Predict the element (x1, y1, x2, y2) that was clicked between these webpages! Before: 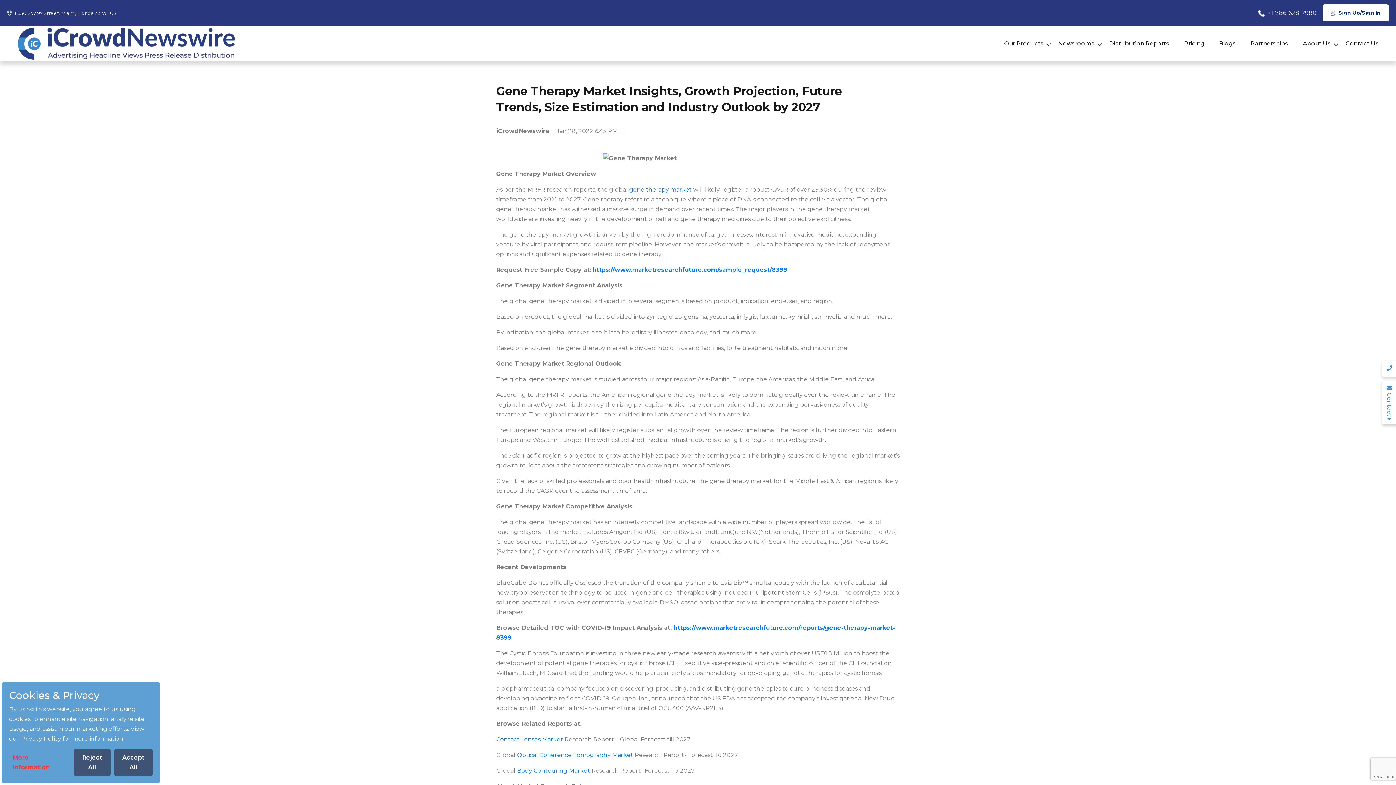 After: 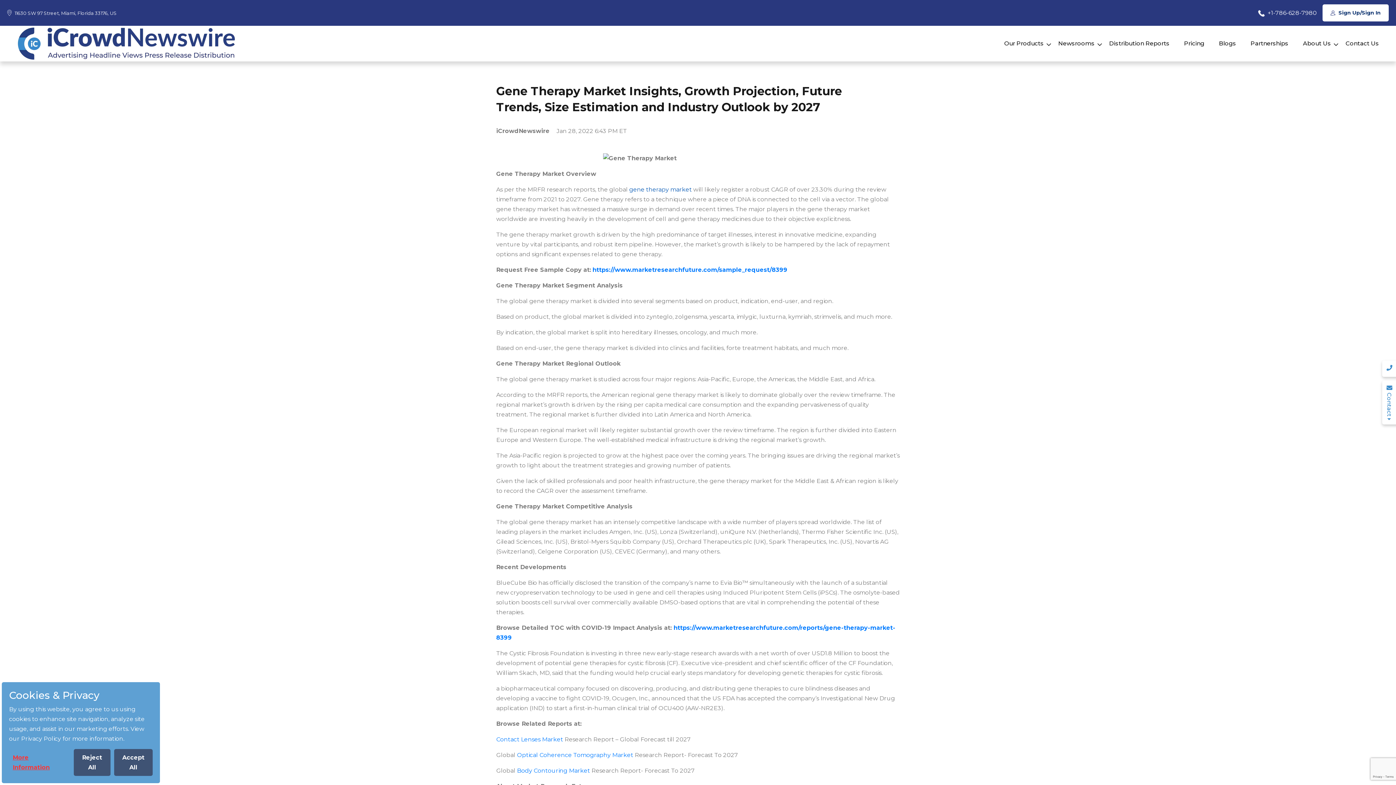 Action: bbox: (629, 186, 692, 192) label: gene therapy market